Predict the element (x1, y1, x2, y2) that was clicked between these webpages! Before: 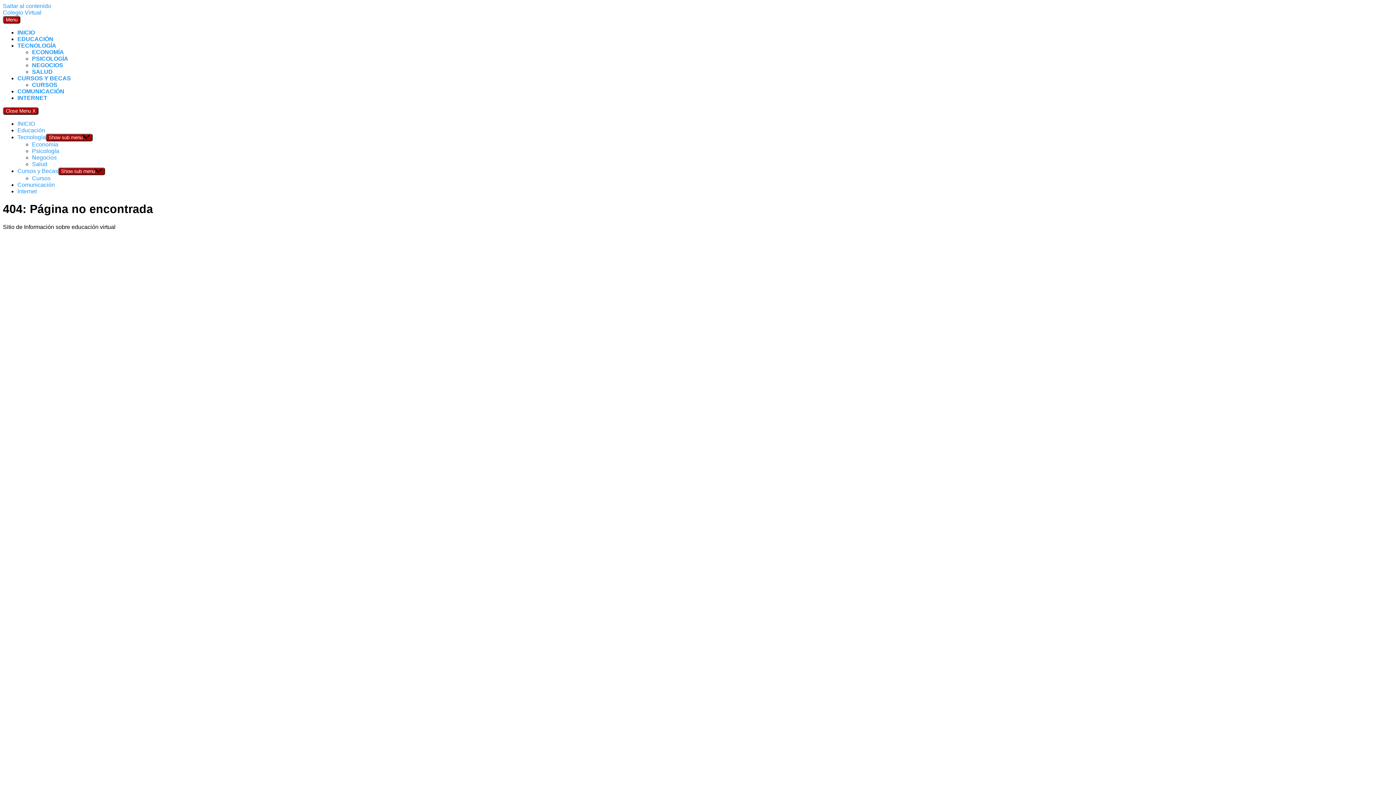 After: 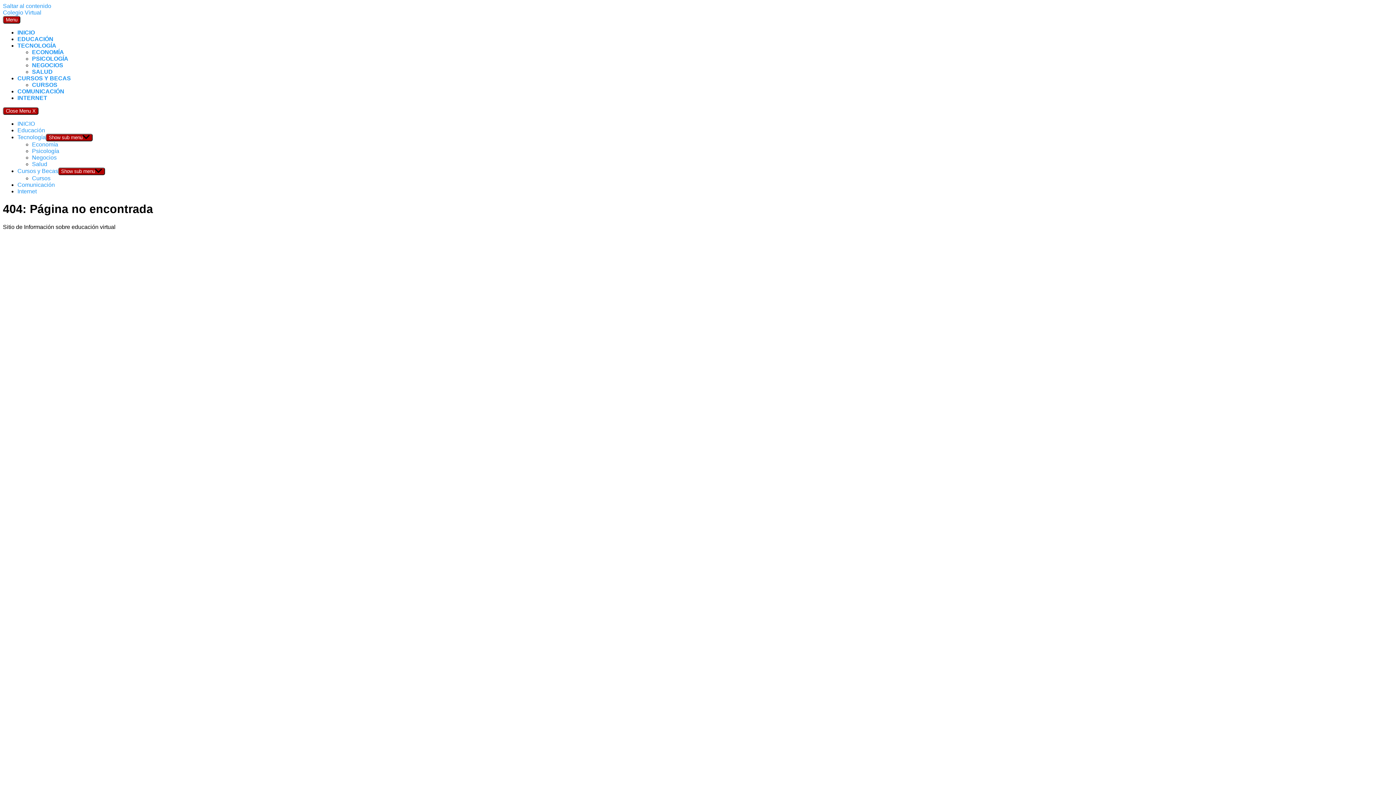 Action: label: Psicología bbox: (32, 148, 59, 154)